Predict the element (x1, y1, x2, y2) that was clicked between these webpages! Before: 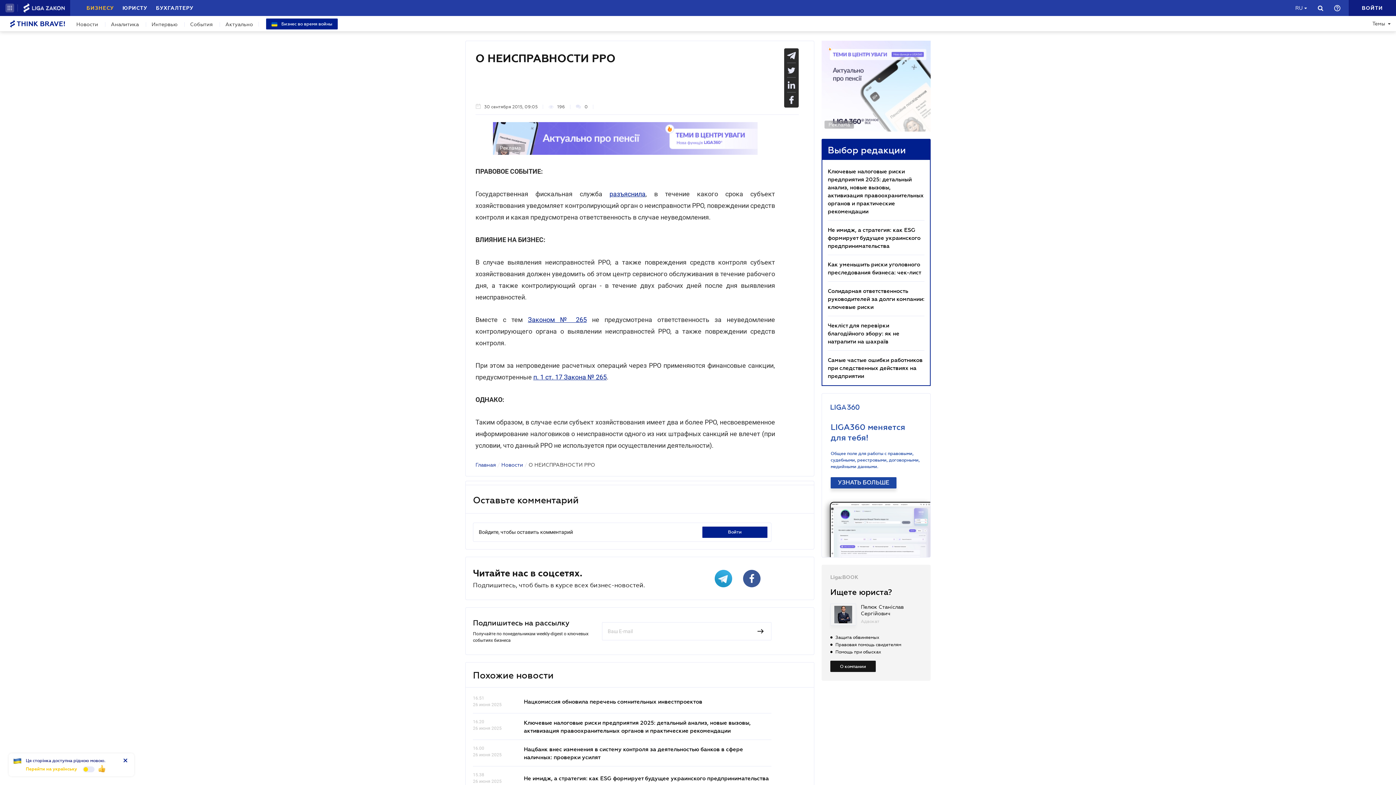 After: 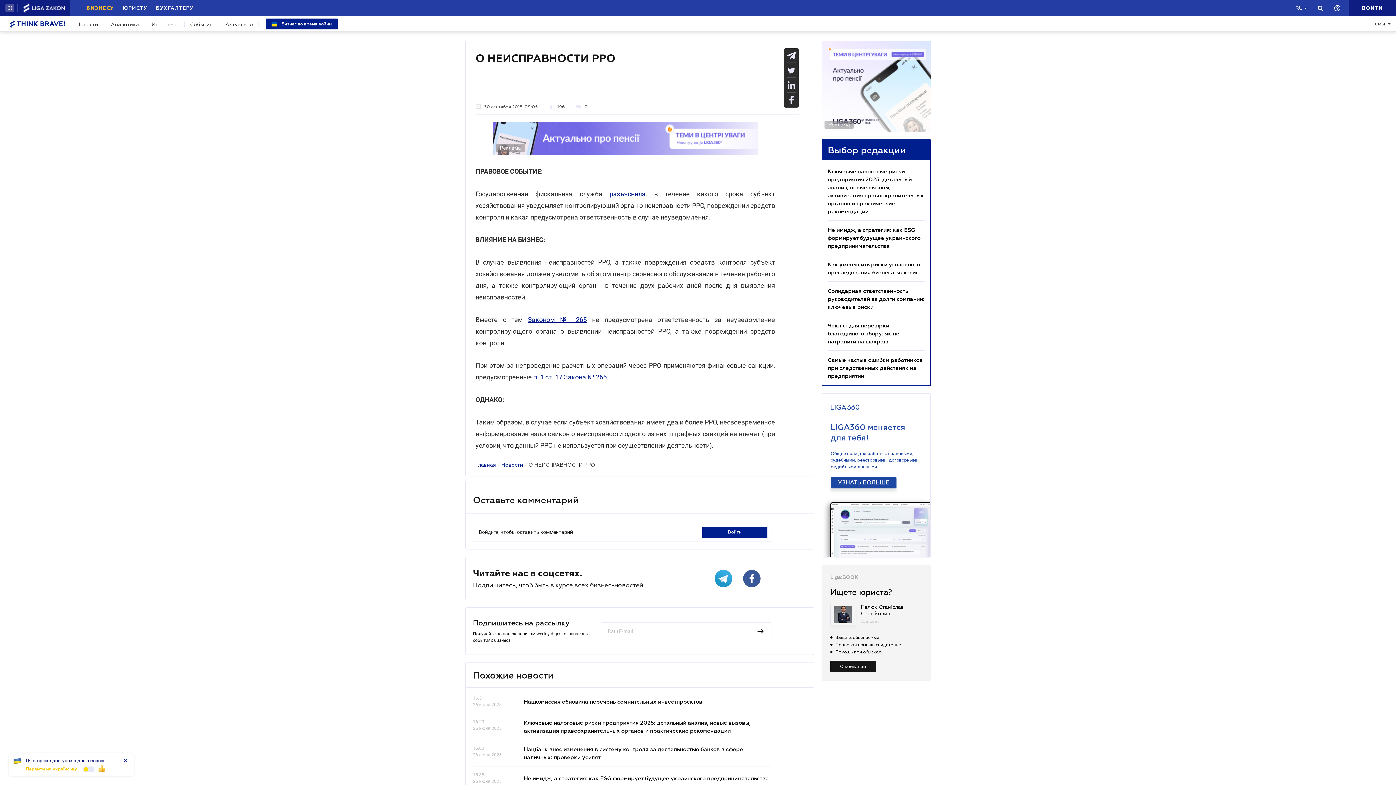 Action: bbox: (493, 122, 757, 154)